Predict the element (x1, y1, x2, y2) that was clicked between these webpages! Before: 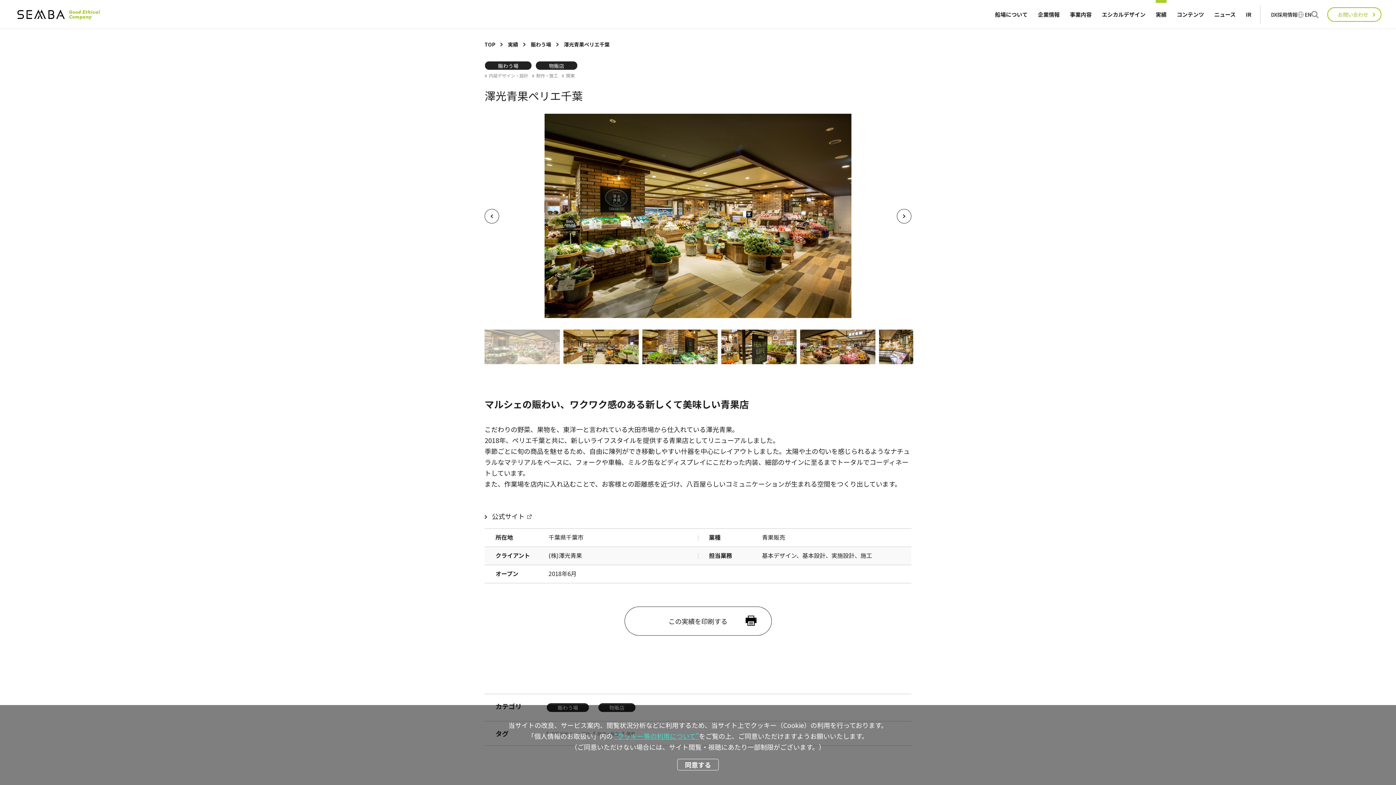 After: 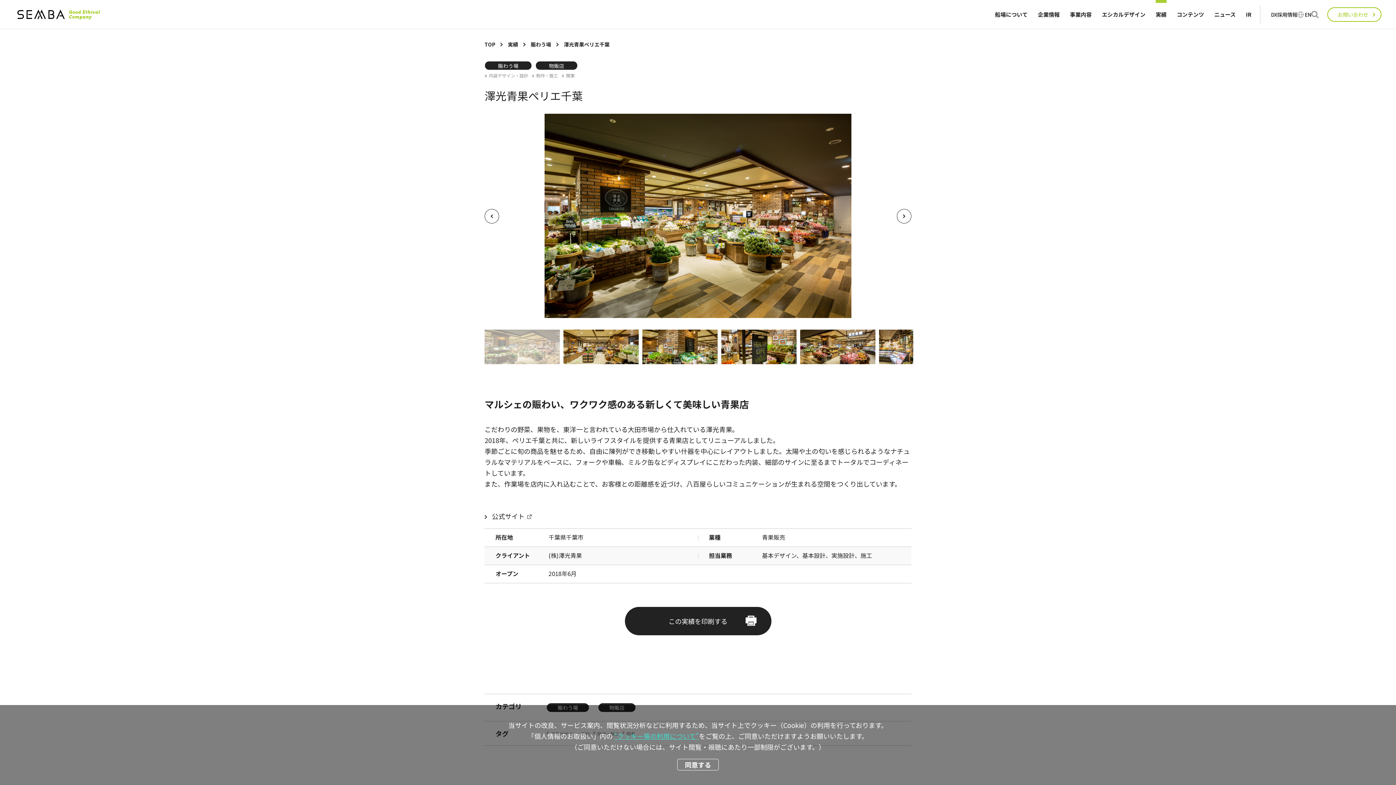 Action: bbox: (624, 606, 771, 636) label: この実績を印刷する